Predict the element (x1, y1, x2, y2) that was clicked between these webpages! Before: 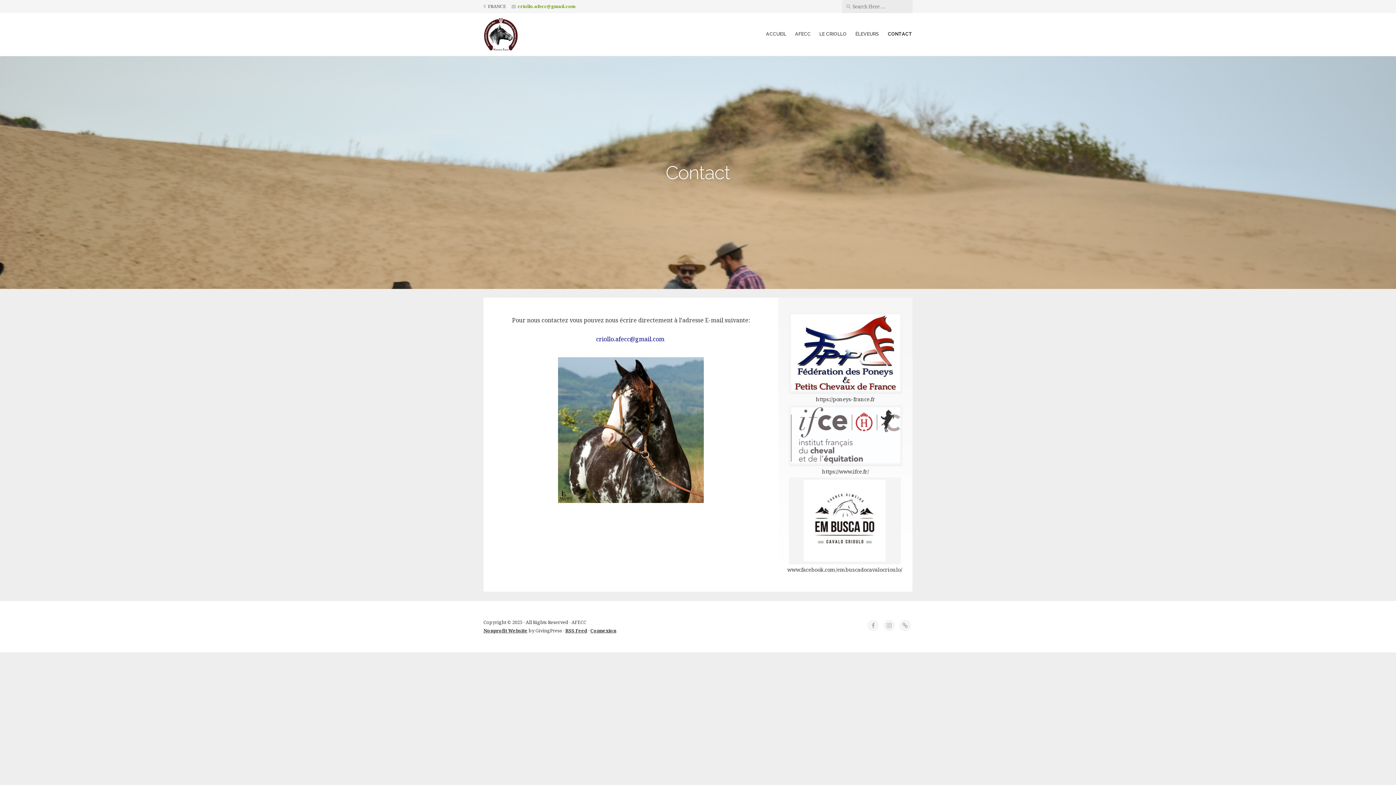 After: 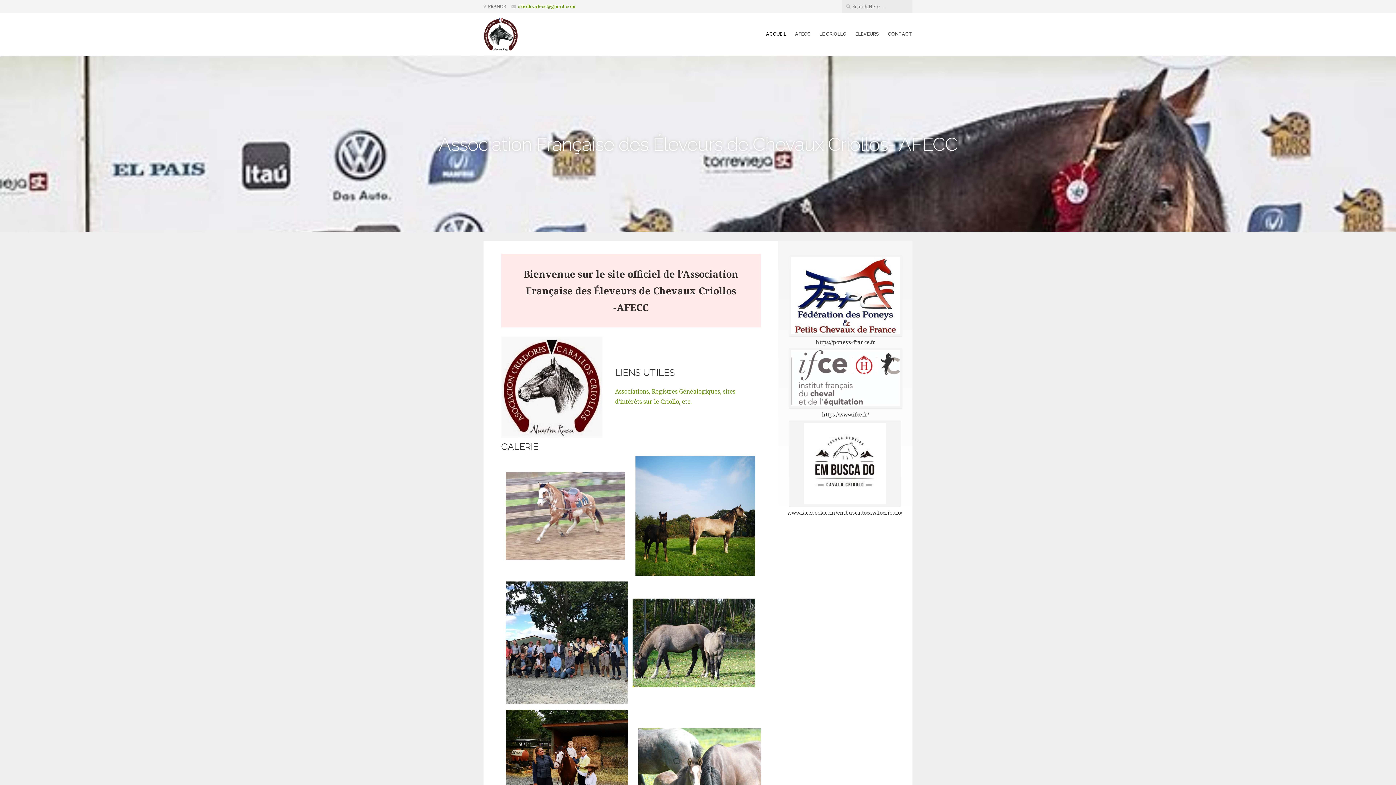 Action: label: ACCUEIL bbox: (766, 29, 786, 38)